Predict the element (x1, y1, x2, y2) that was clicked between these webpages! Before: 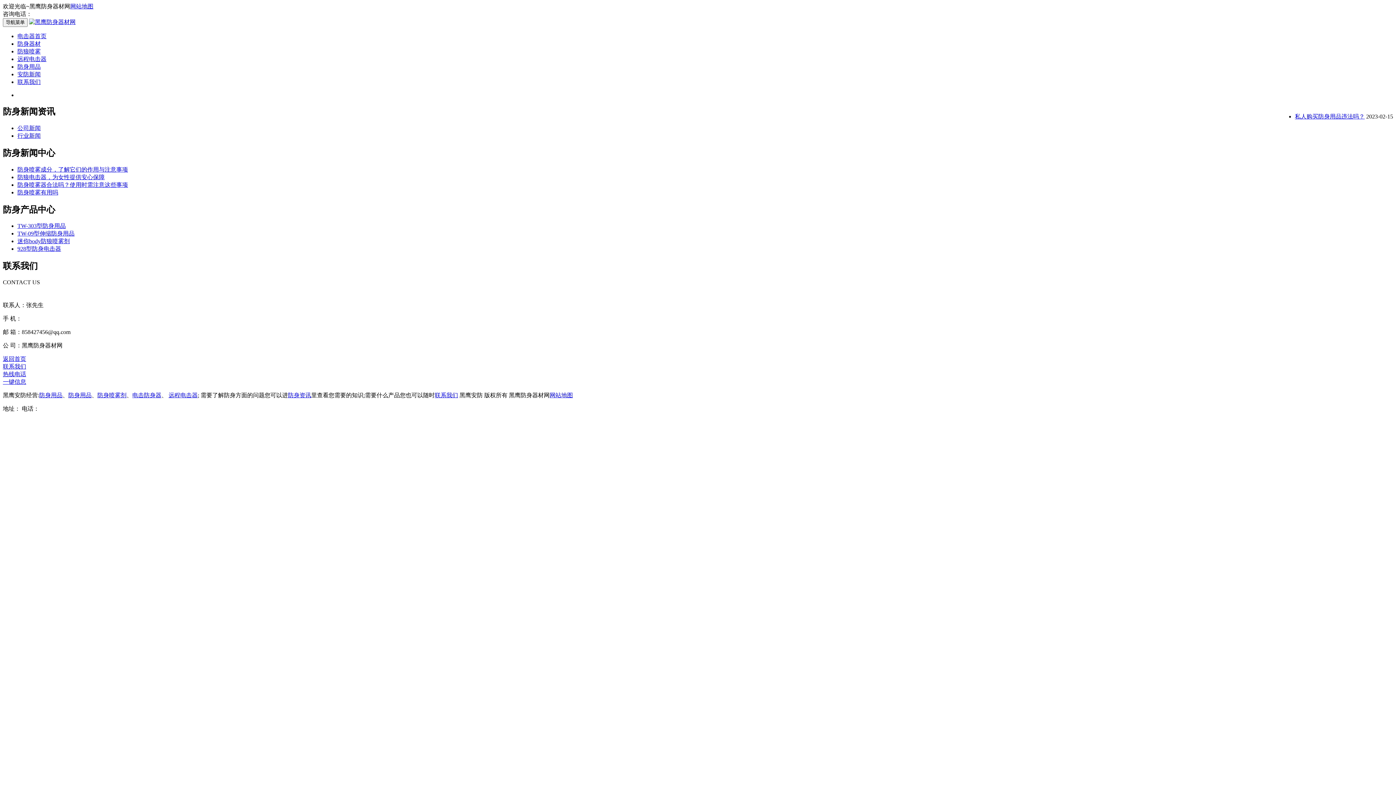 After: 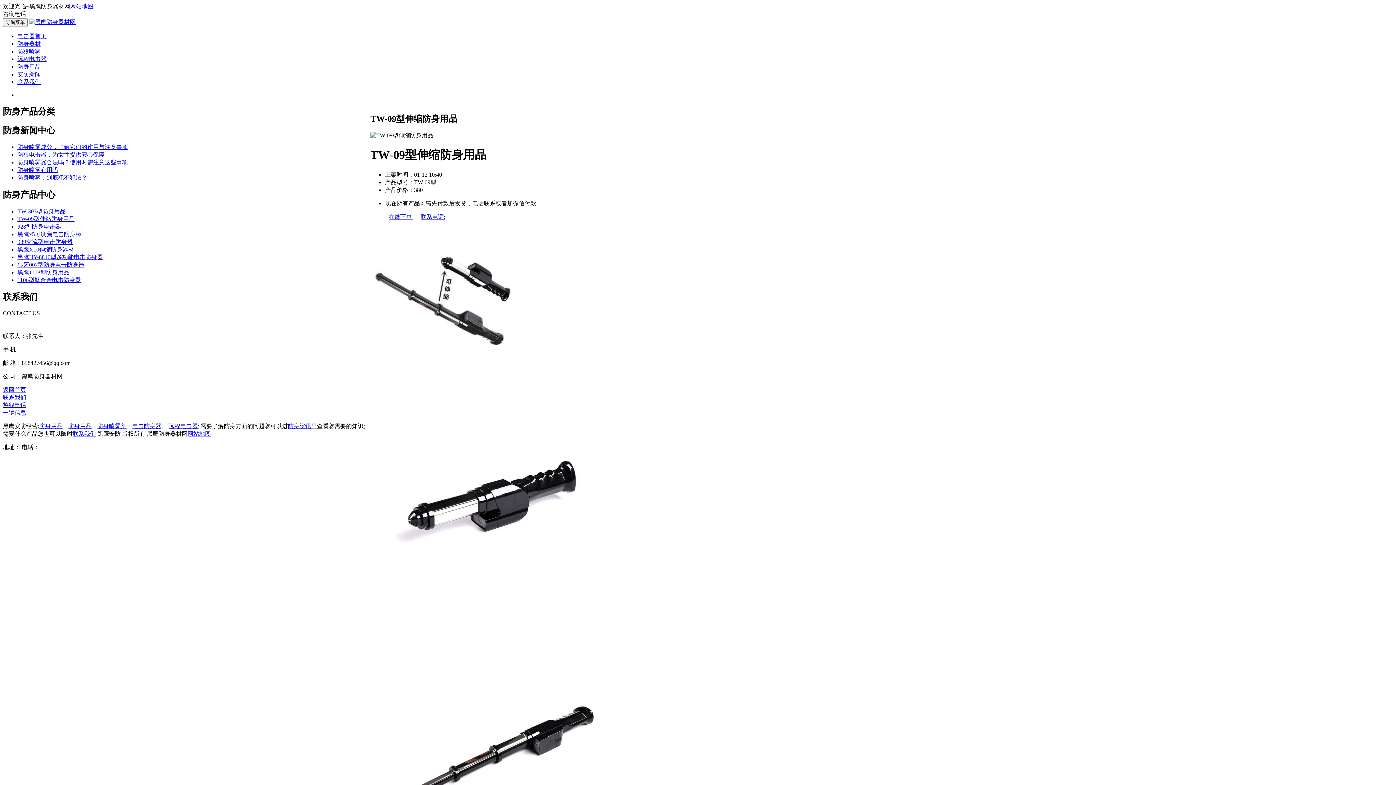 Action: label: TW-09型伸缩防身用品 bbox: (17, 230, 74, 236)